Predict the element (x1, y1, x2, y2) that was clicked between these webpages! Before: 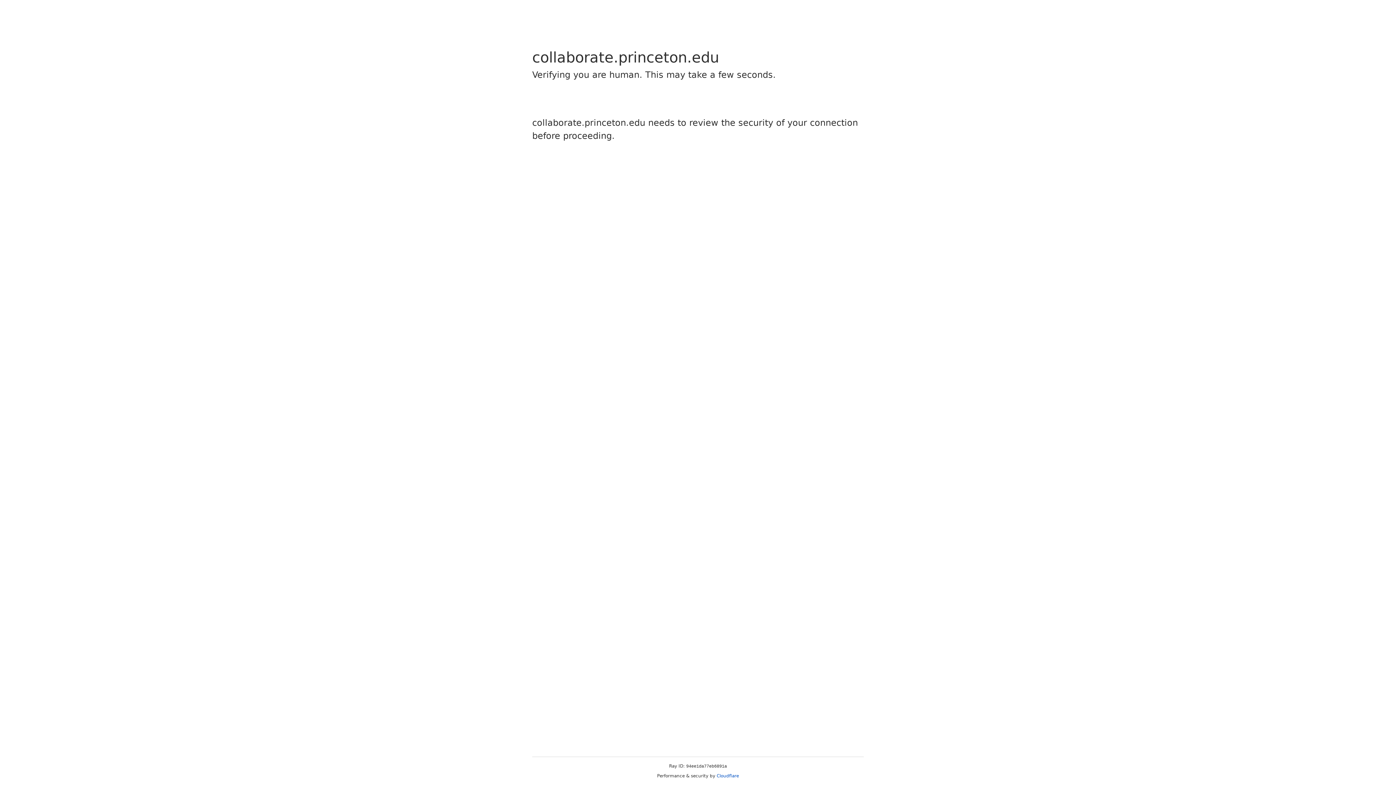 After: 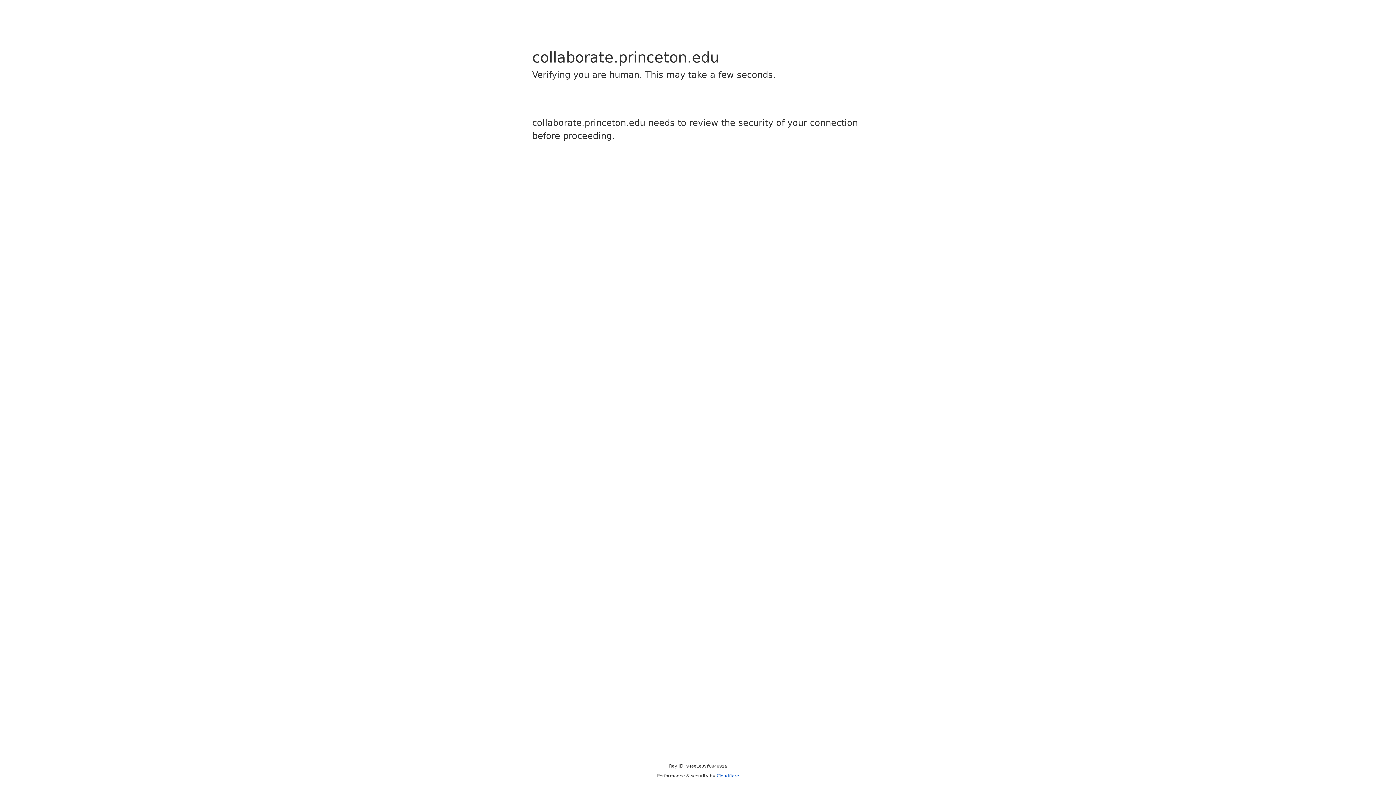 Action: label: Cloudflare bbox: (716, 773, 739, 778)